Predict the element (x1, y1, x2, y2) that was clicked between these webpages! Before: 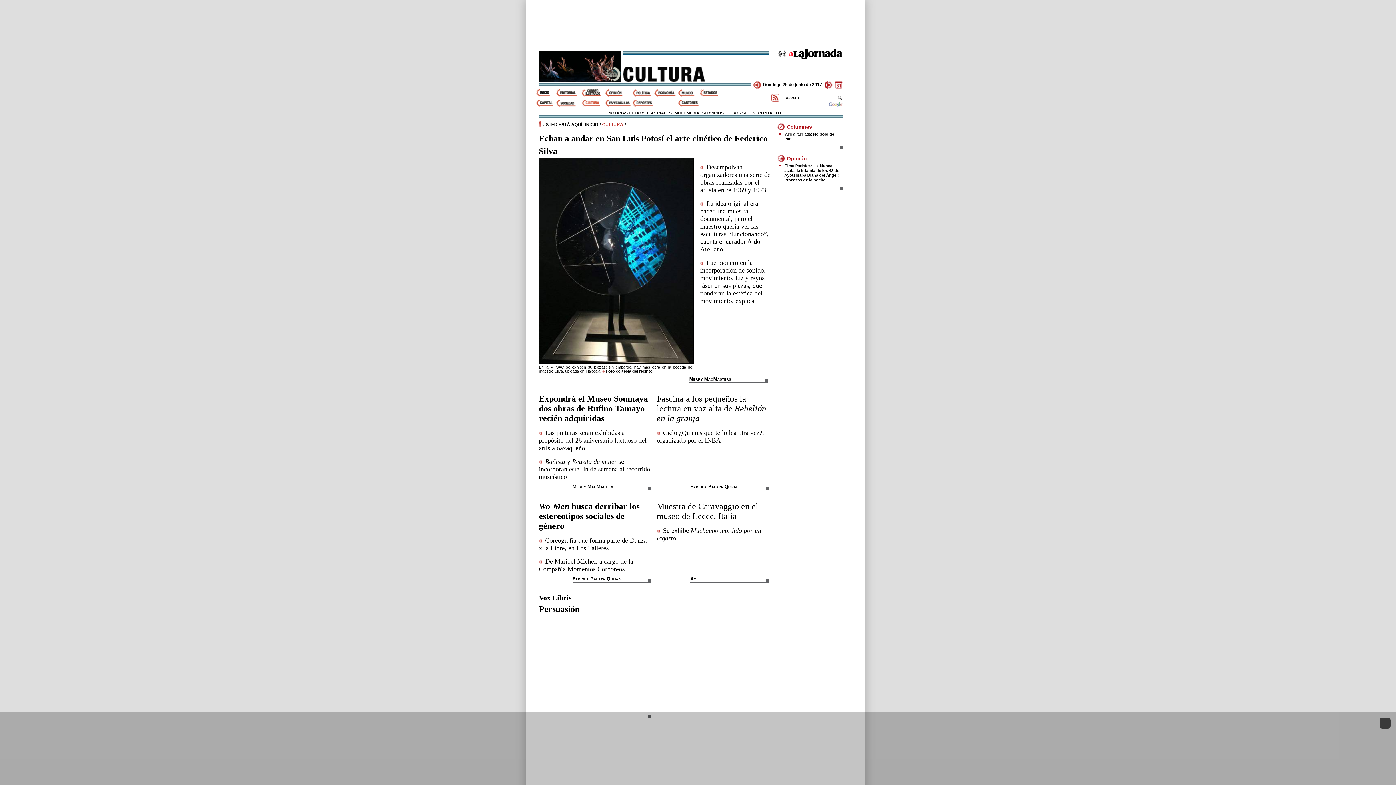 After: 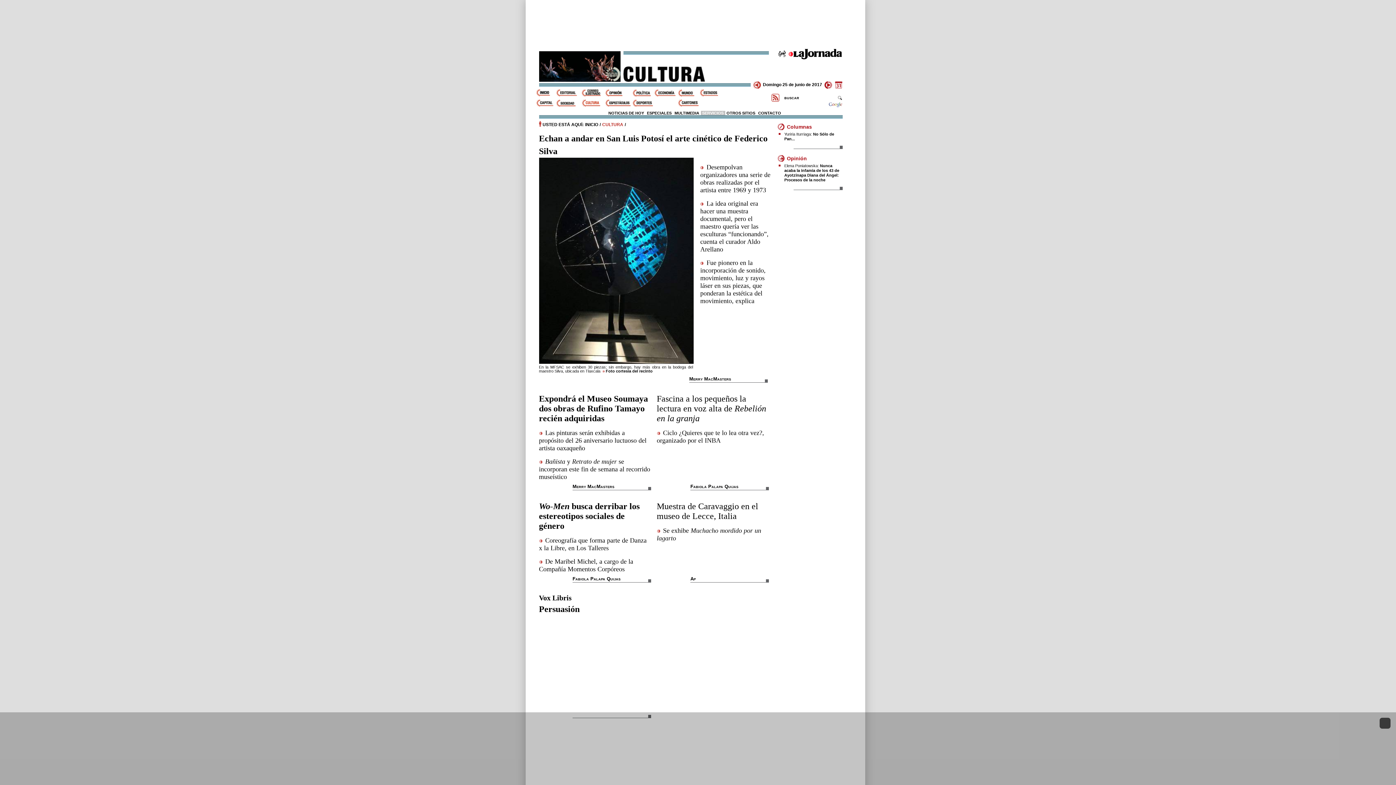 Action: label: SERVICIOS bbox: (700, 110, 725, 115)